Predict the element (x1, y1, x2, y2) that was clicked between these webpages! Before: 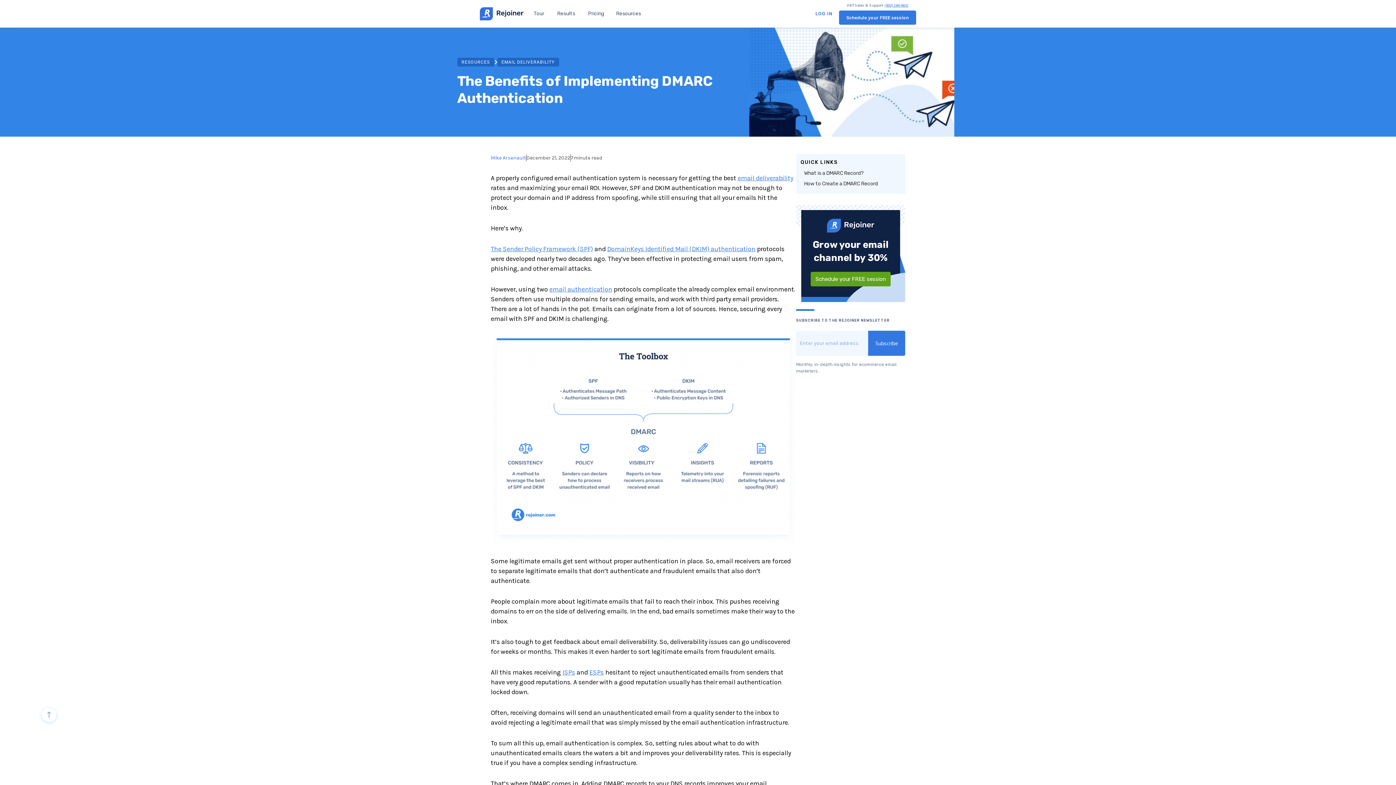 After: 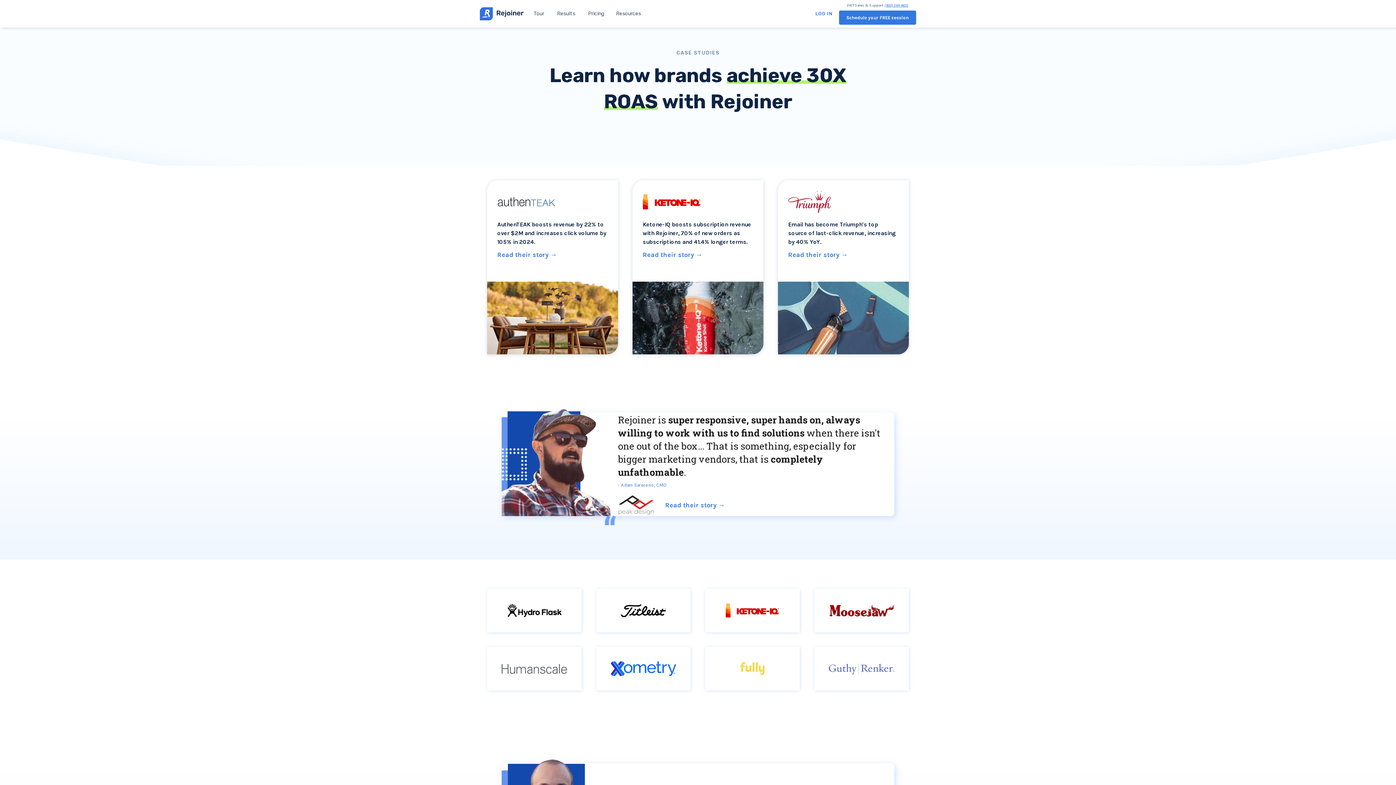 Action: label: Results bbox: (550, 6, 581, 21)